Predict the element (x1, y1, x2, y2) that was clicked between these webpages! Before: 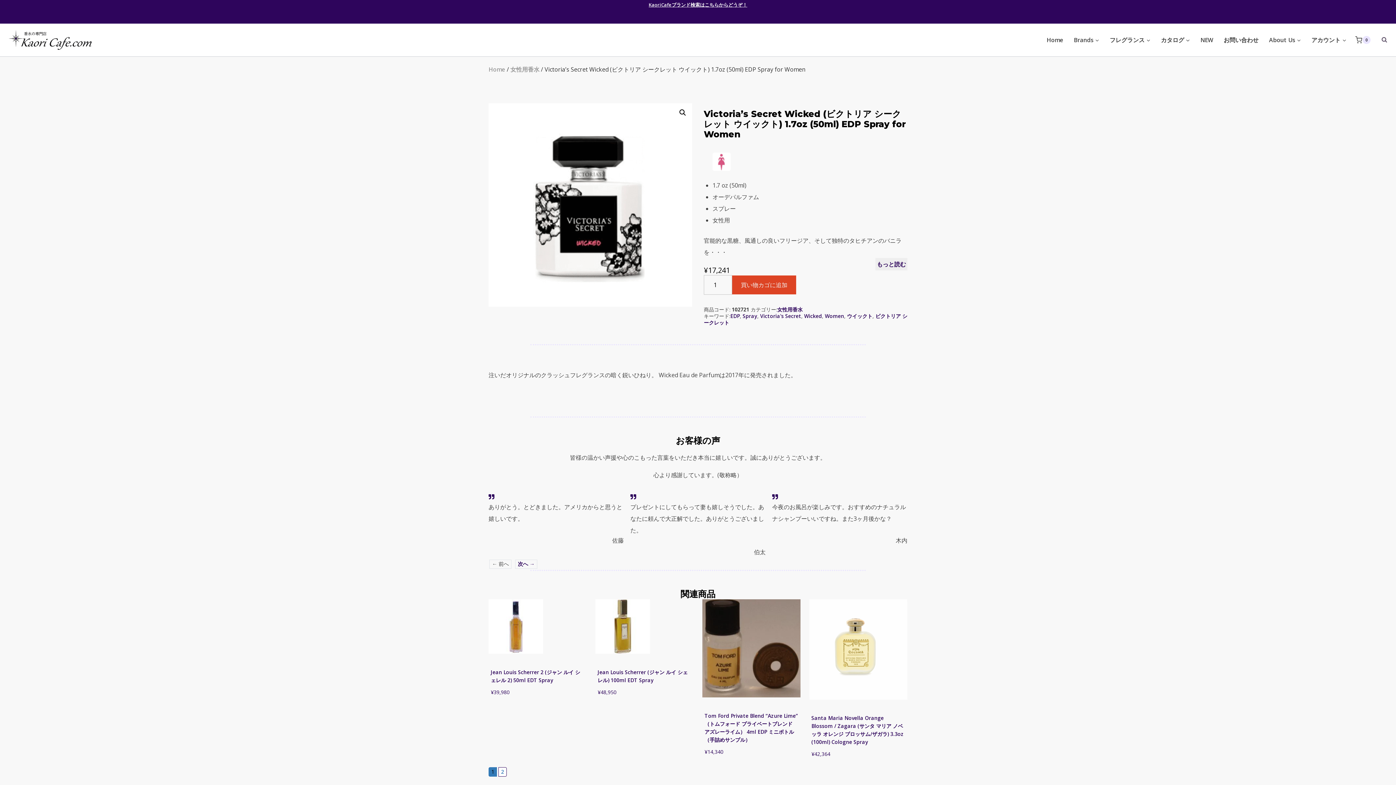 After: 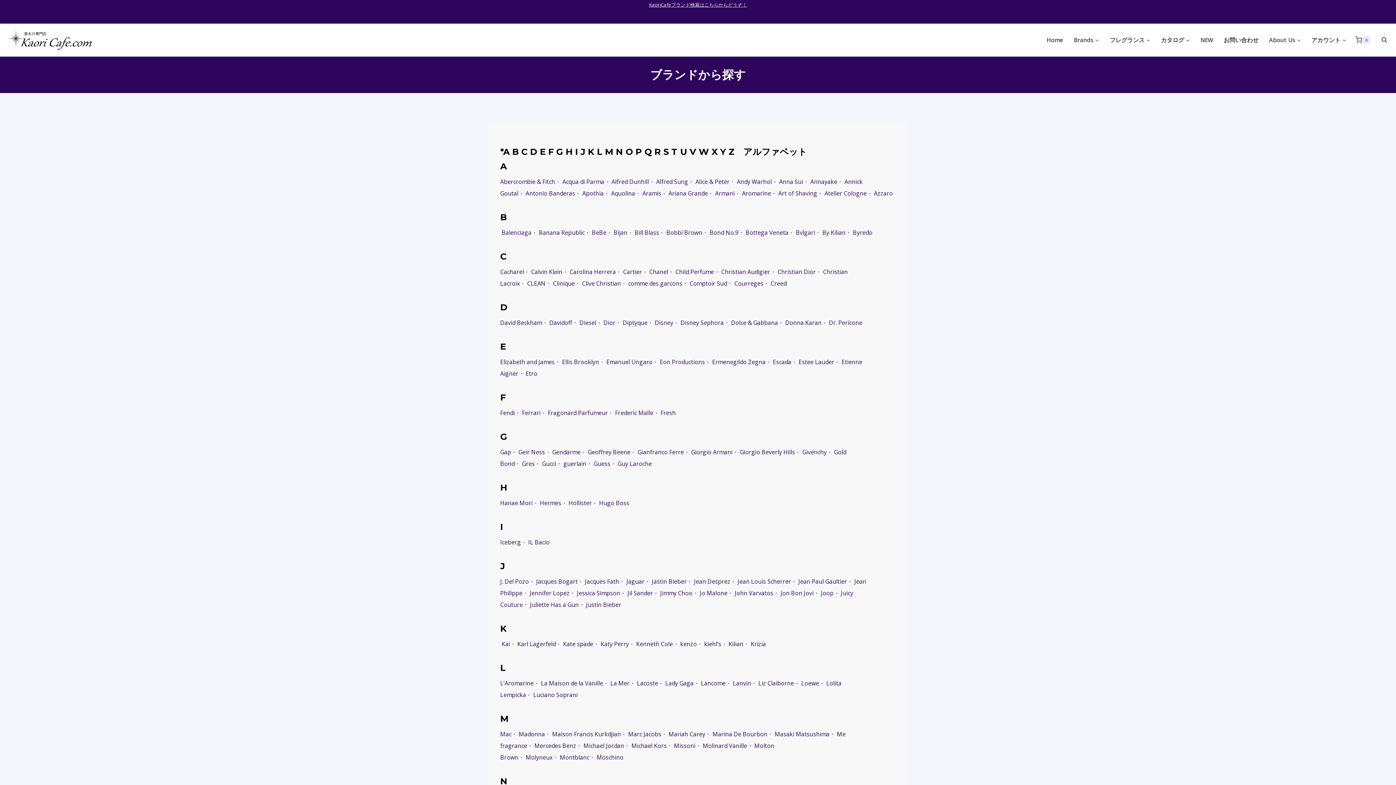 Action: bbox: (648, 1, 747, 8) label: KaoriCafeブランド検索はこちらからどうぞ！